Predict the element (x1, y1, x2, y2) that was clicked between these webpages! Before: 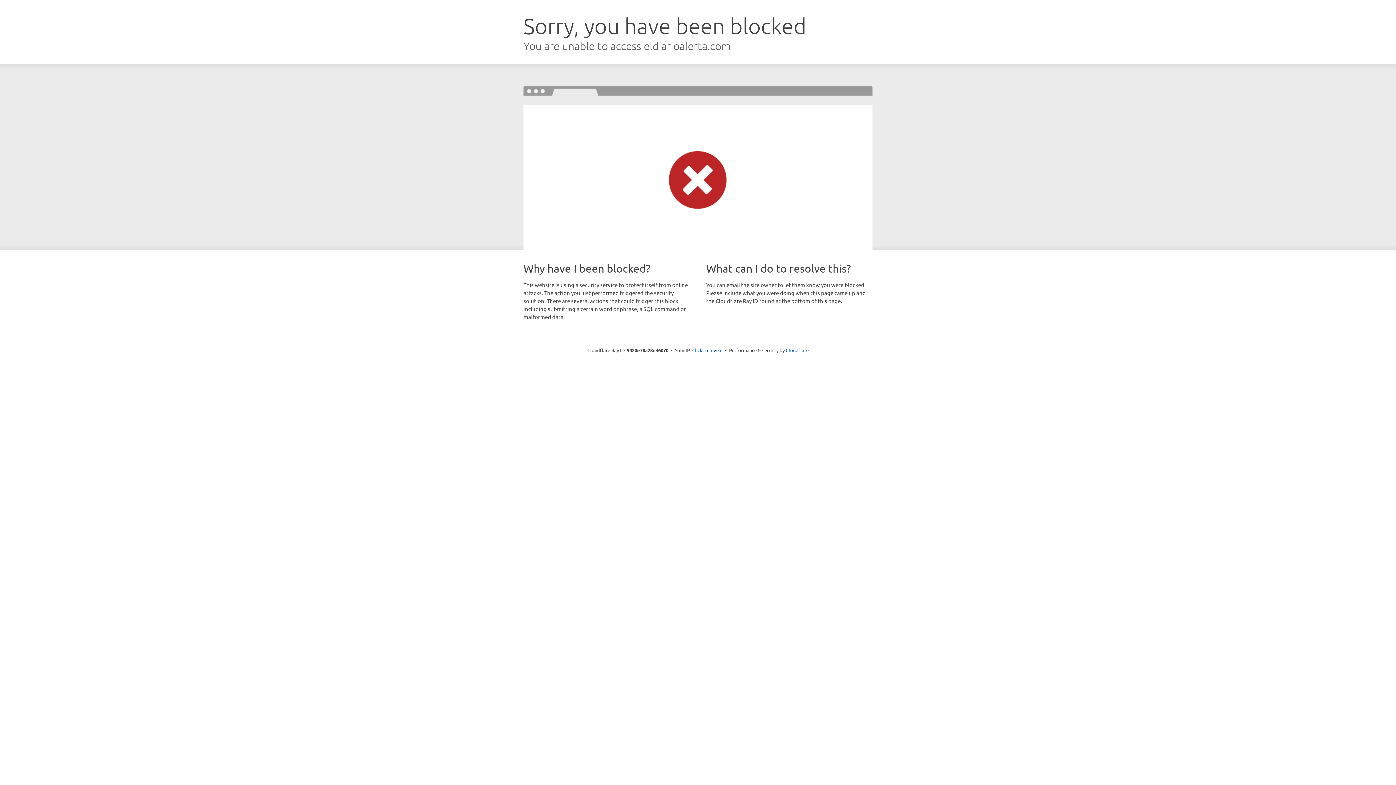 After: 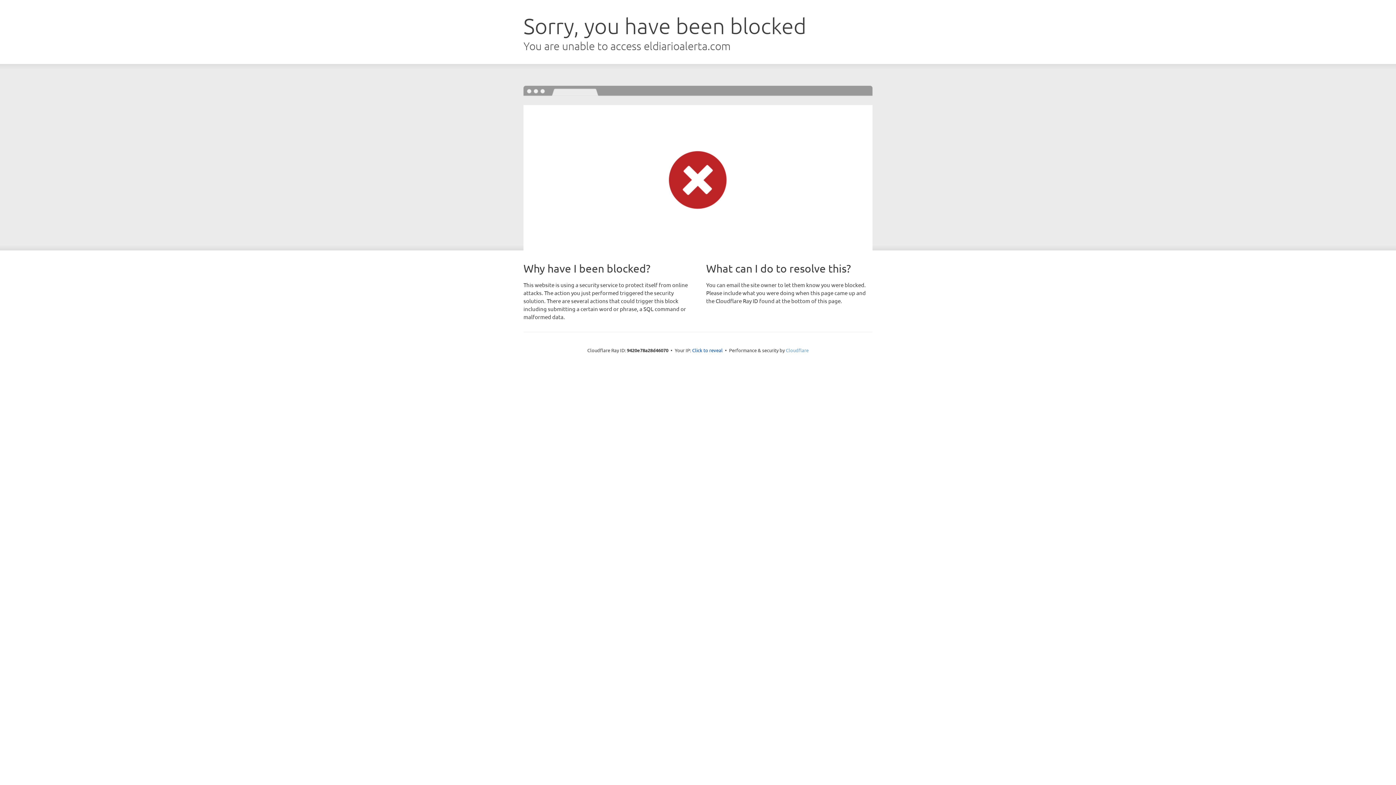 Action: bbox: (786, 347, 808, 353) label: Cloudflare